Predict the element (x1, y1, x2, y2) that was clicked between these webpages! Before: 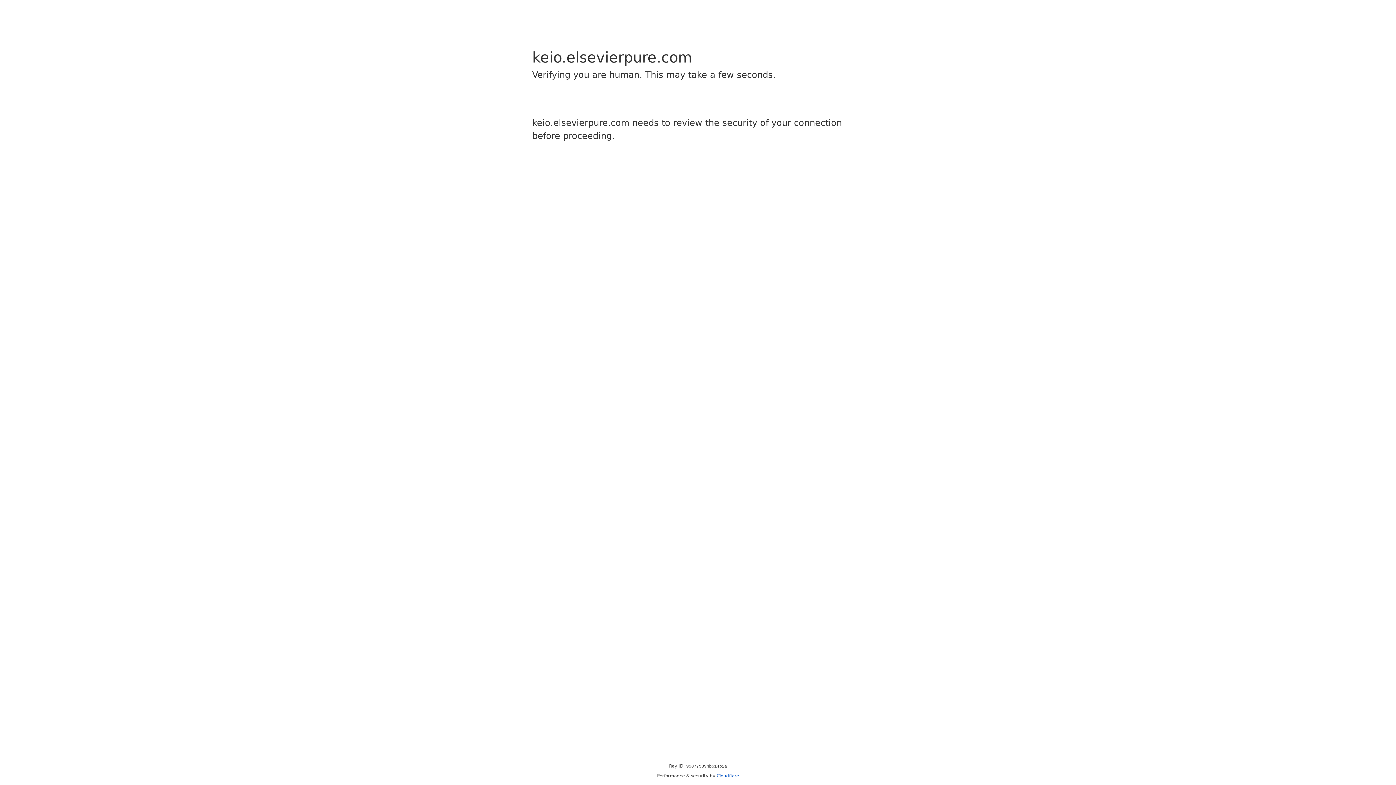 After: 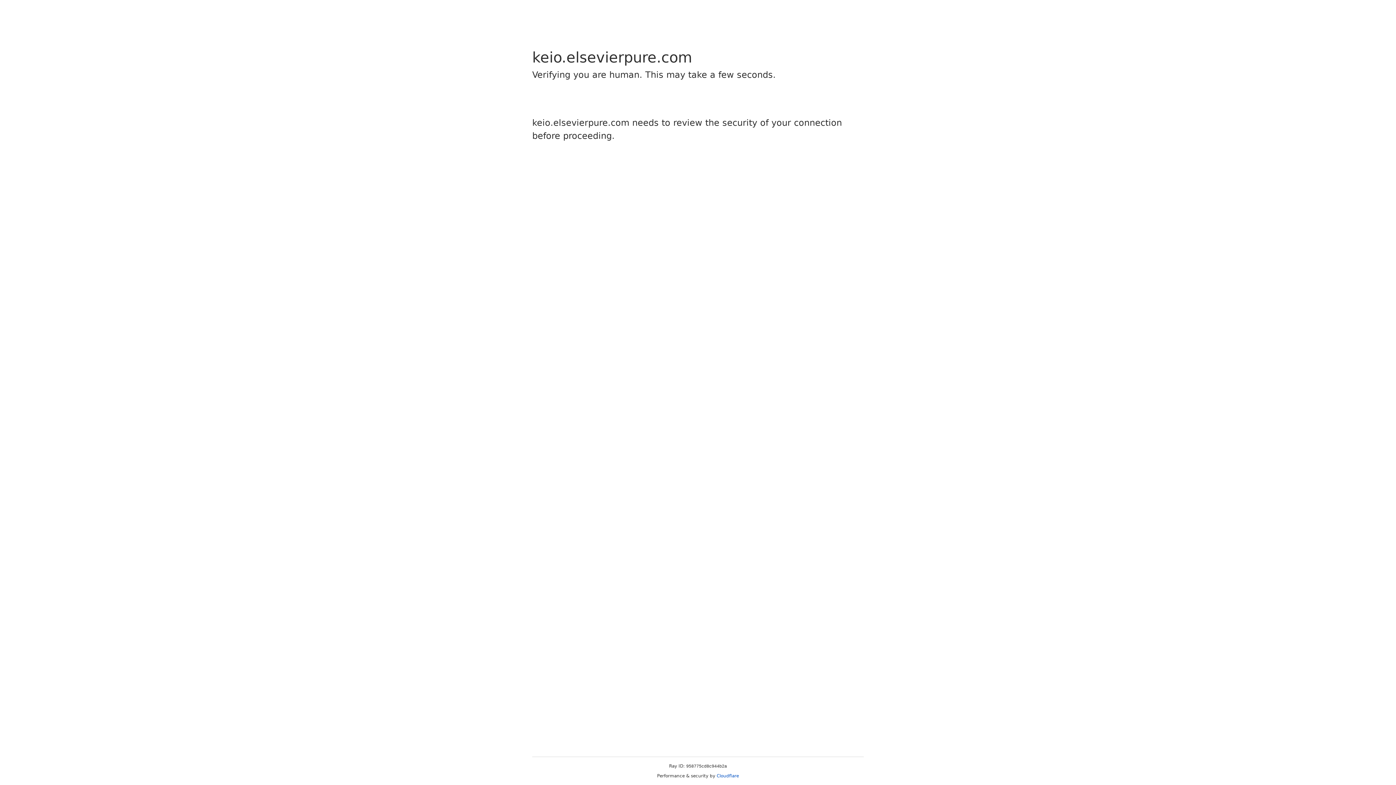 Action: bbox: (716, 773, 739, 778) label: Cloudflare